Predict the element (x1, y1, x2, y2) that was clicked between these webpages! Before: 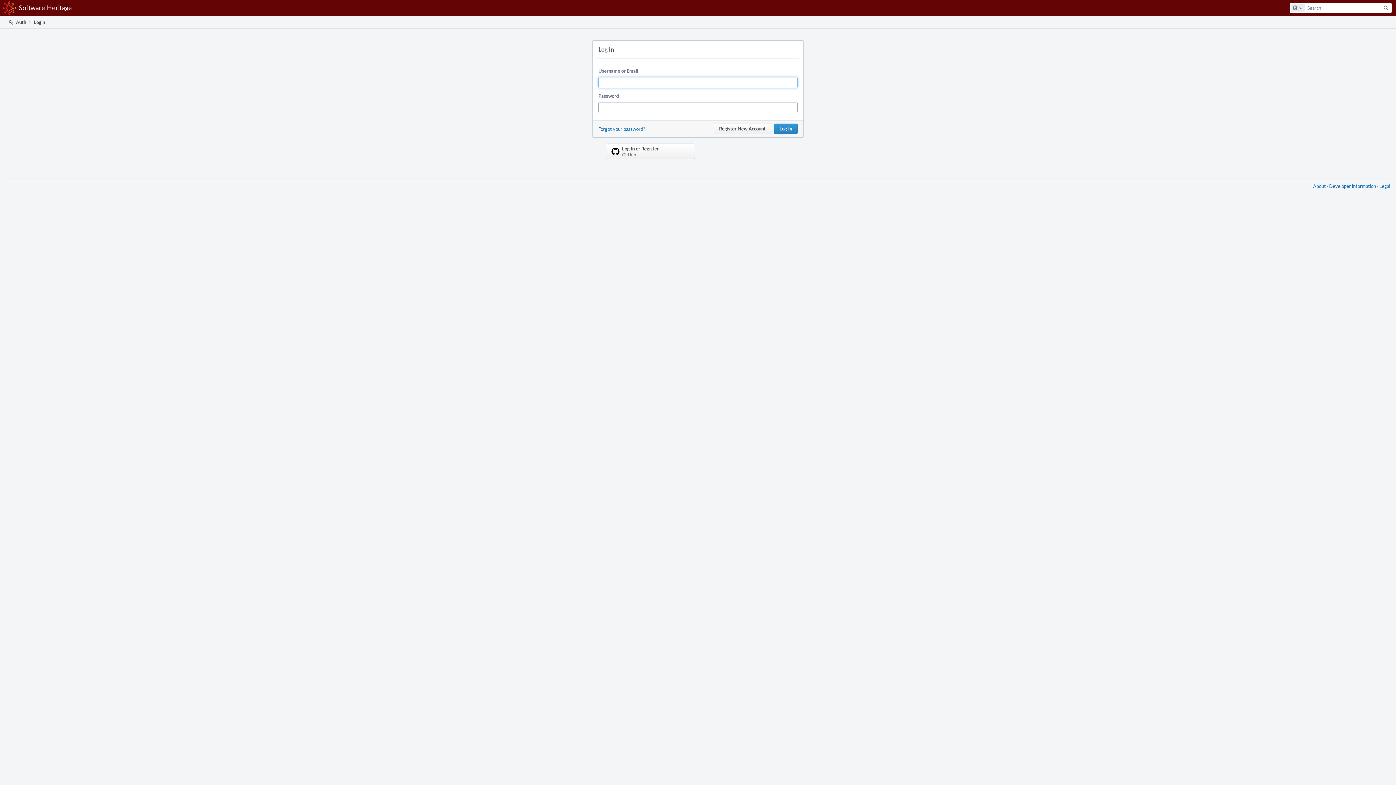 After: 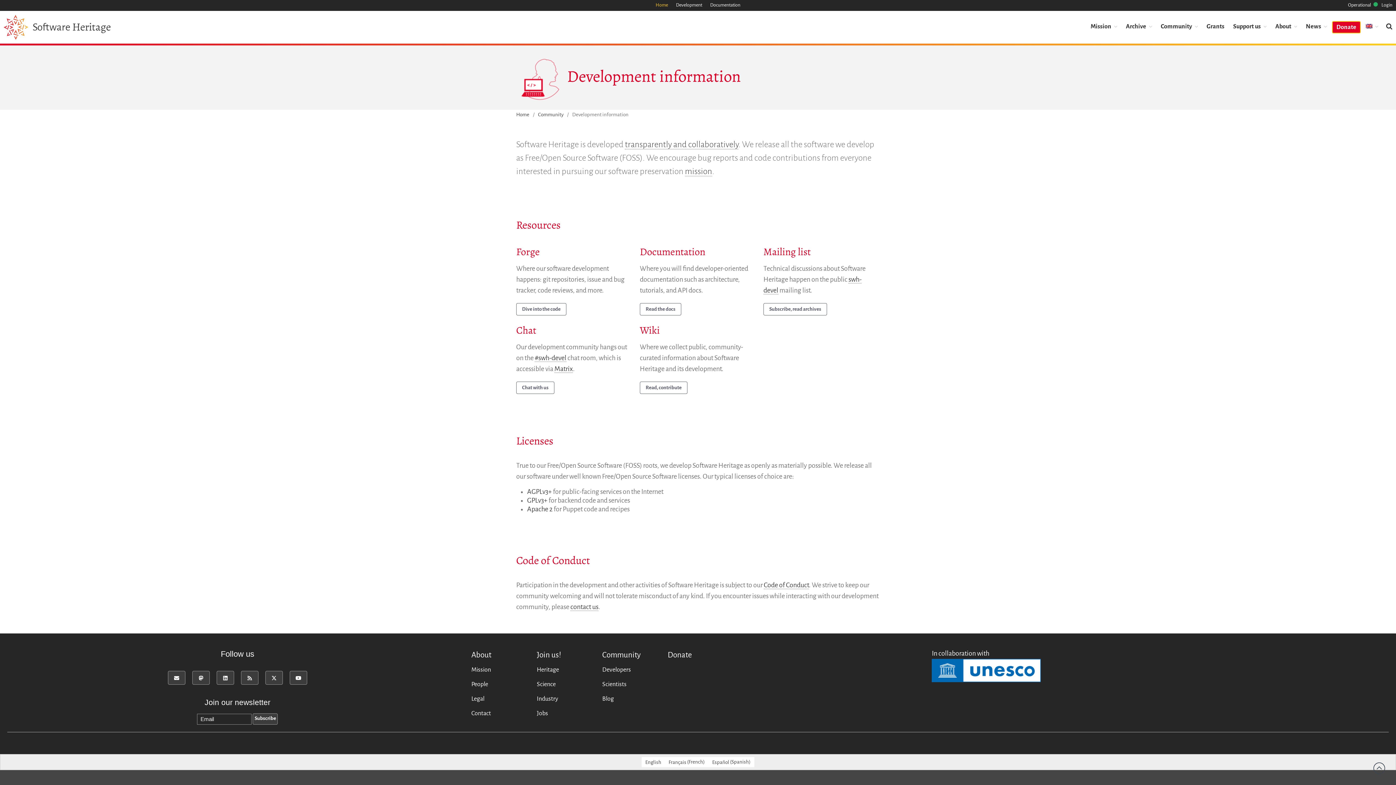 Action: bbox: (1329, 182, 1376, 189) label: Developer information